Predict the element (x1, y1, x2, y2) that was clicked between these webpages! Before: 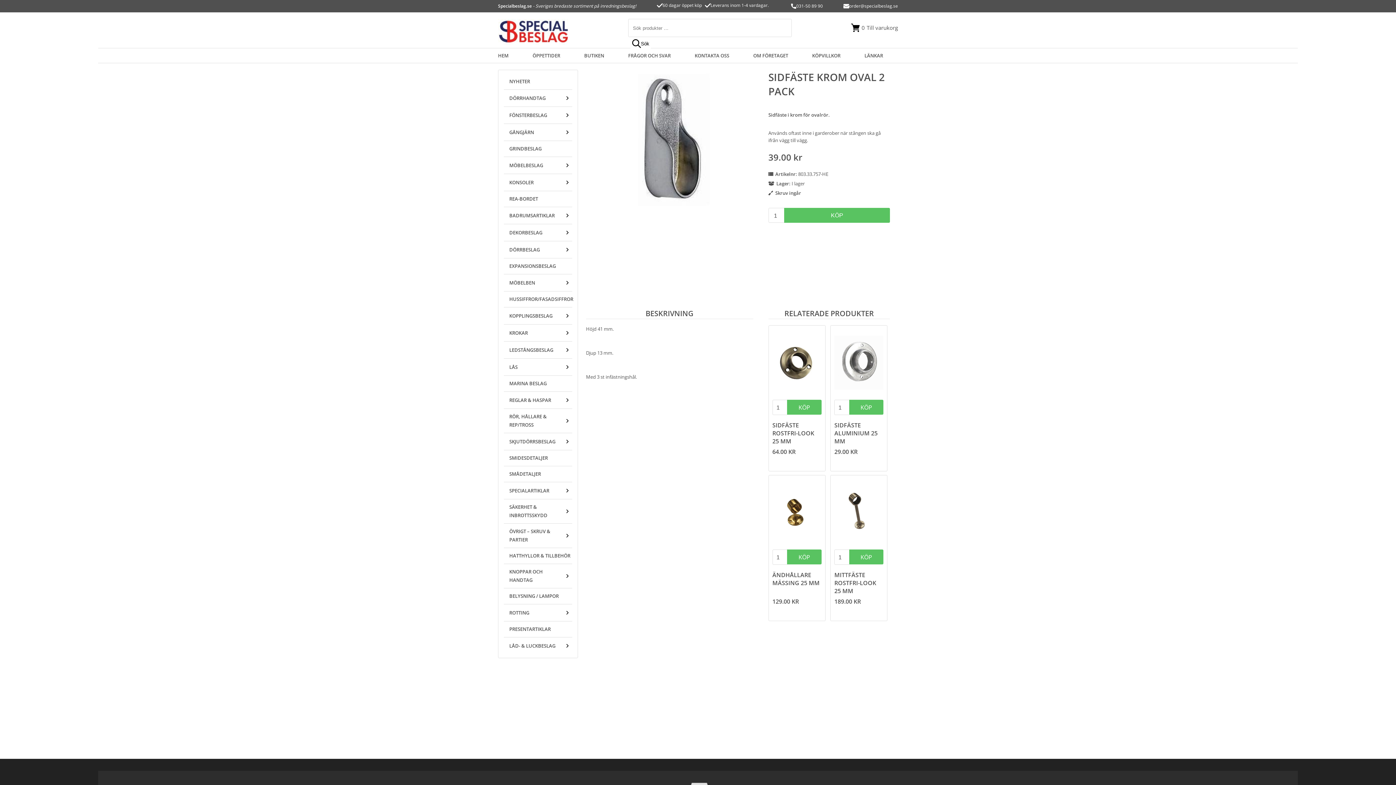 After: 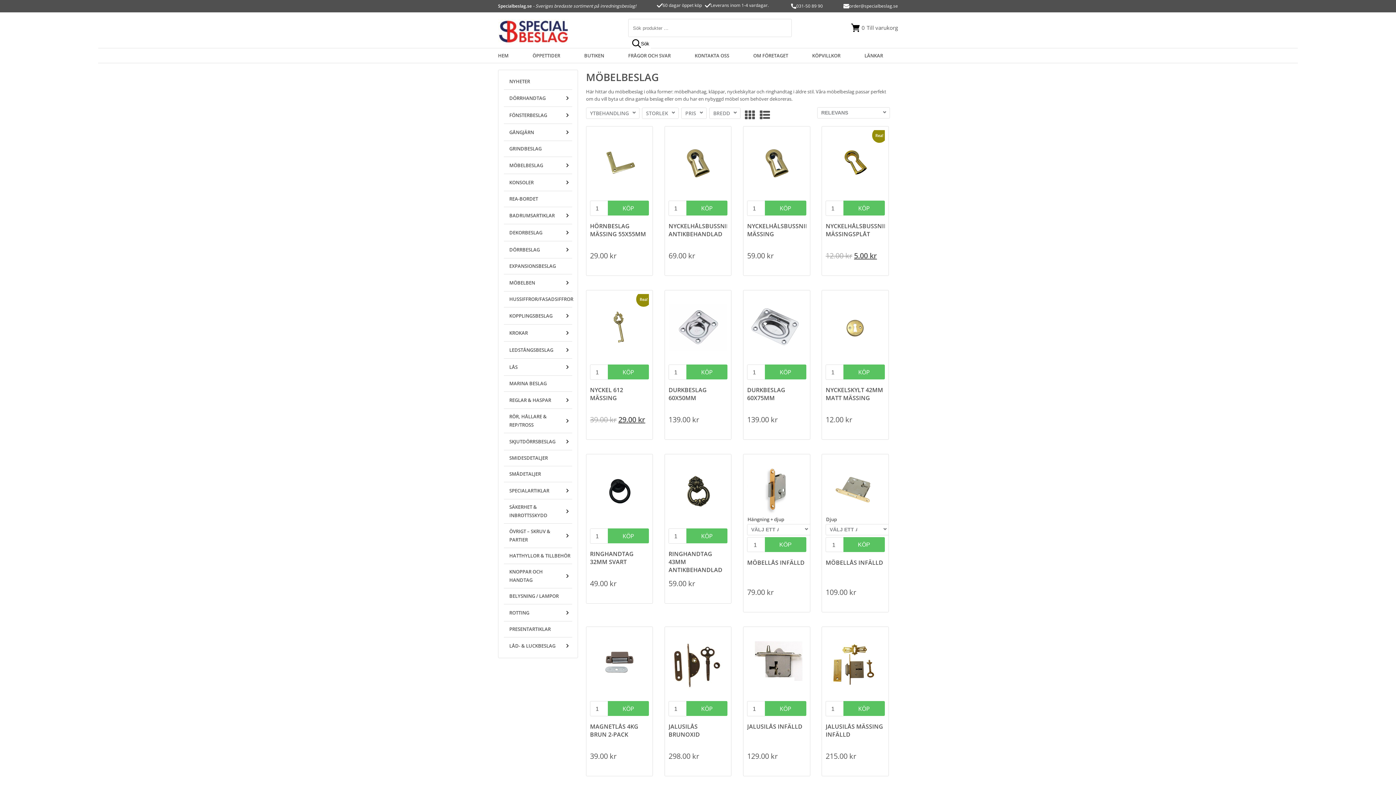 Action: bbox: (504, 157, 577, 173) label: MÖBELBESLAG